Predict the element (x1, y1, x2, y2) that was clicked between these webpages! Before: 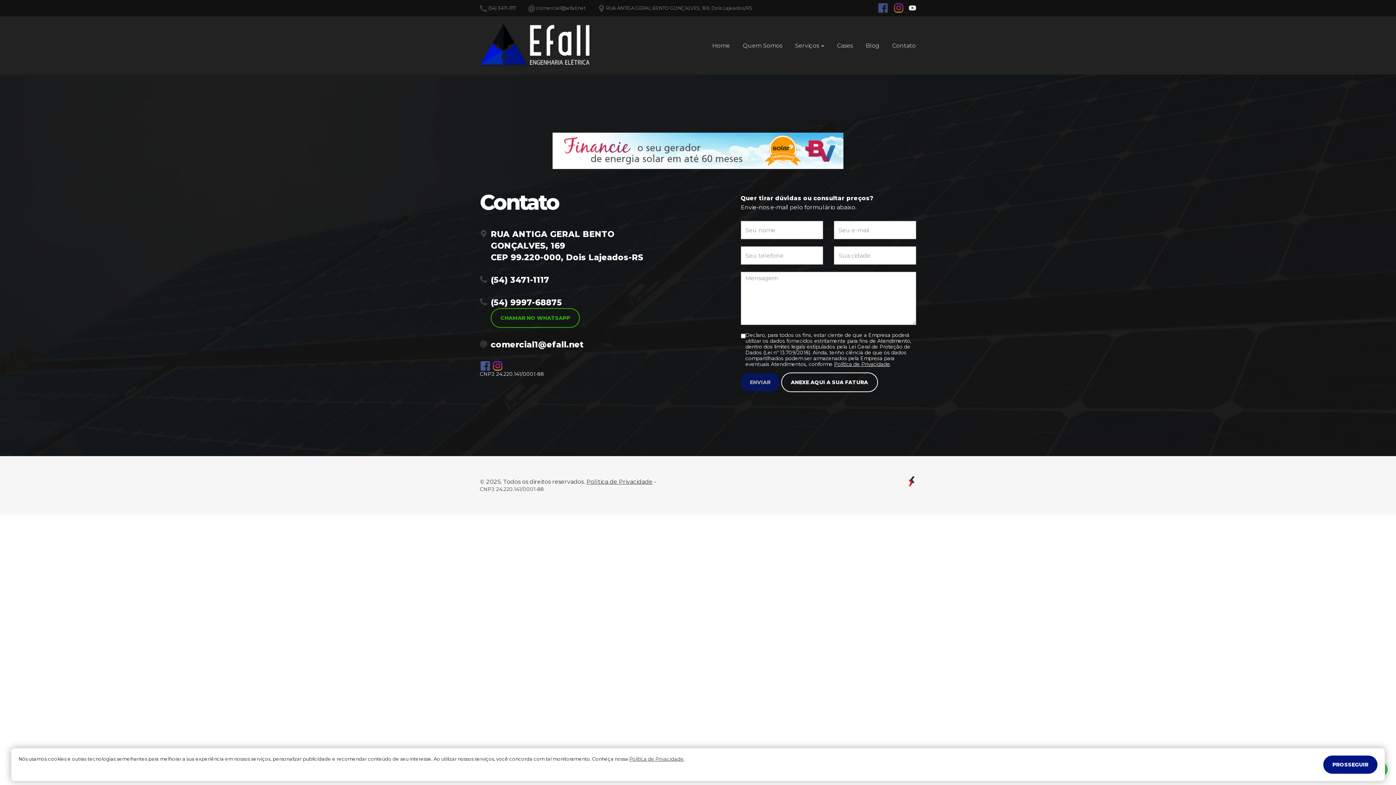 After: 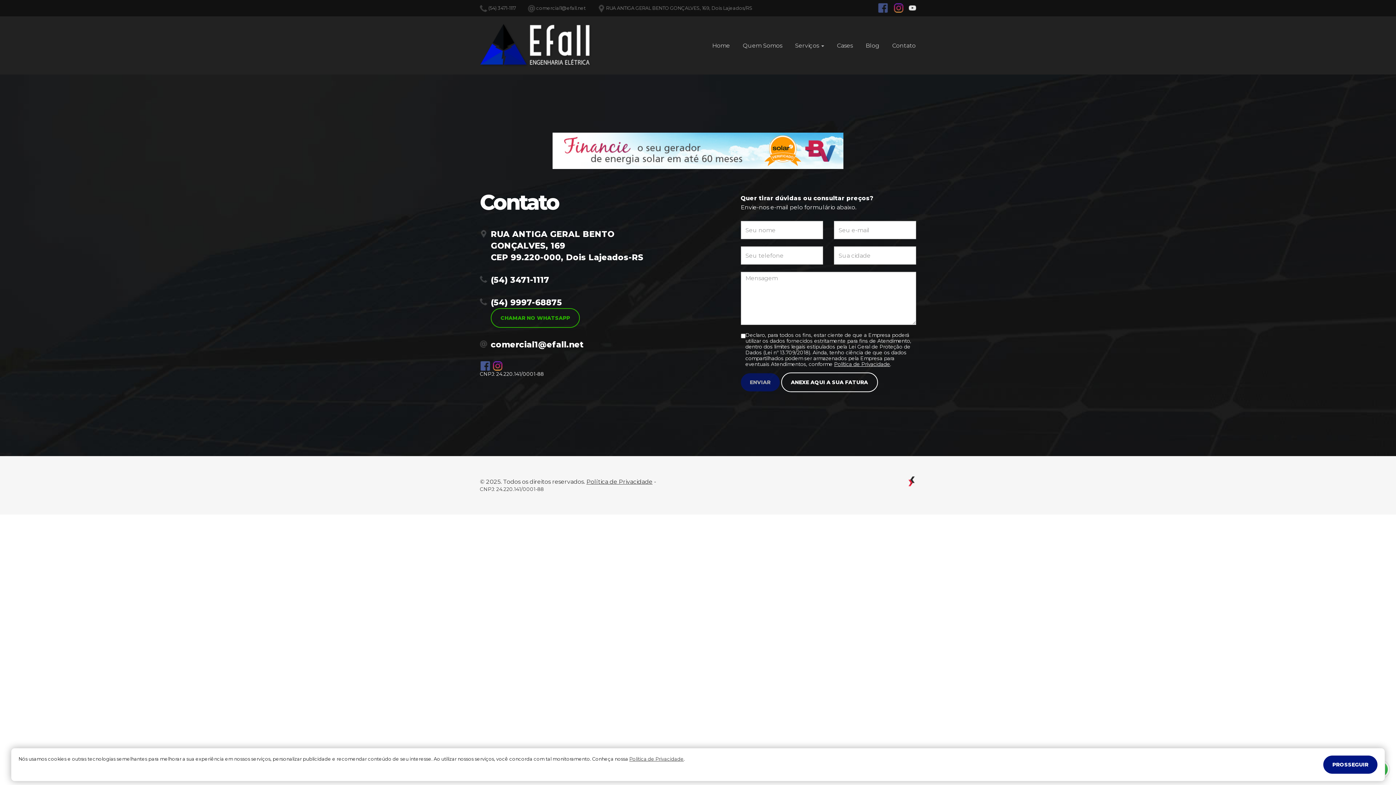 Action: bbox: (480, 362, 490, 369)